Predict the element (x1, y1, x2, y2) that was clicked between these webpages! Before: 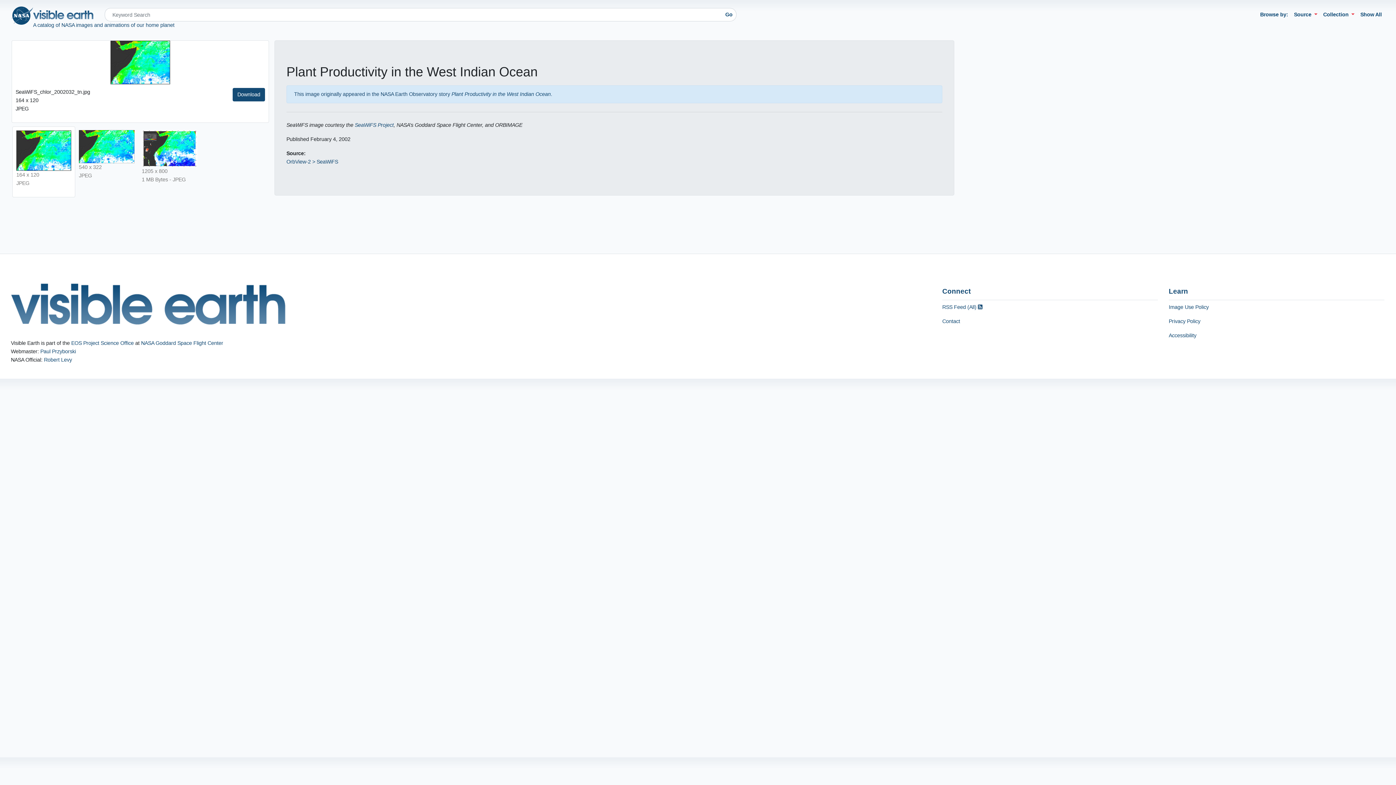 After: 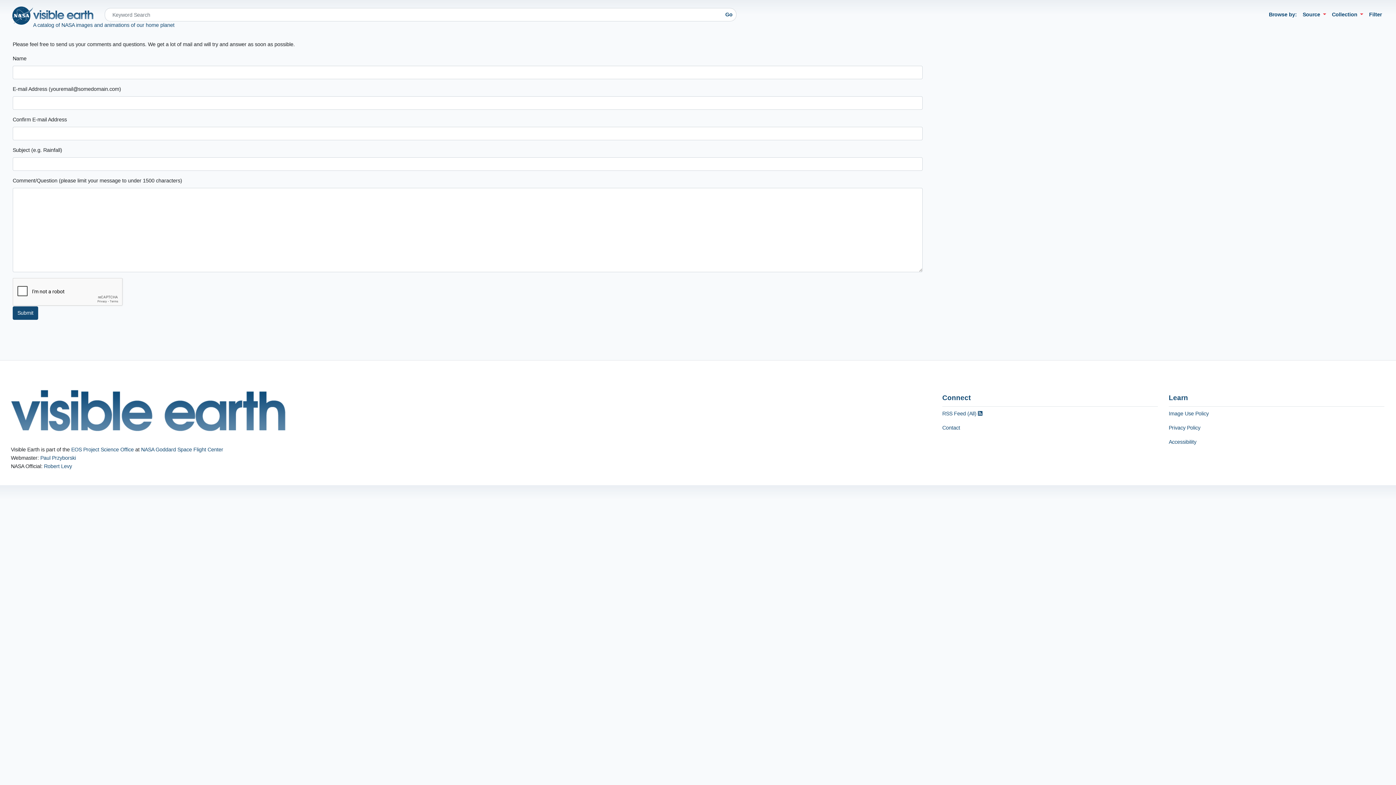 Action: label: Robert Levy bbox: (44, 357, 72, 362)